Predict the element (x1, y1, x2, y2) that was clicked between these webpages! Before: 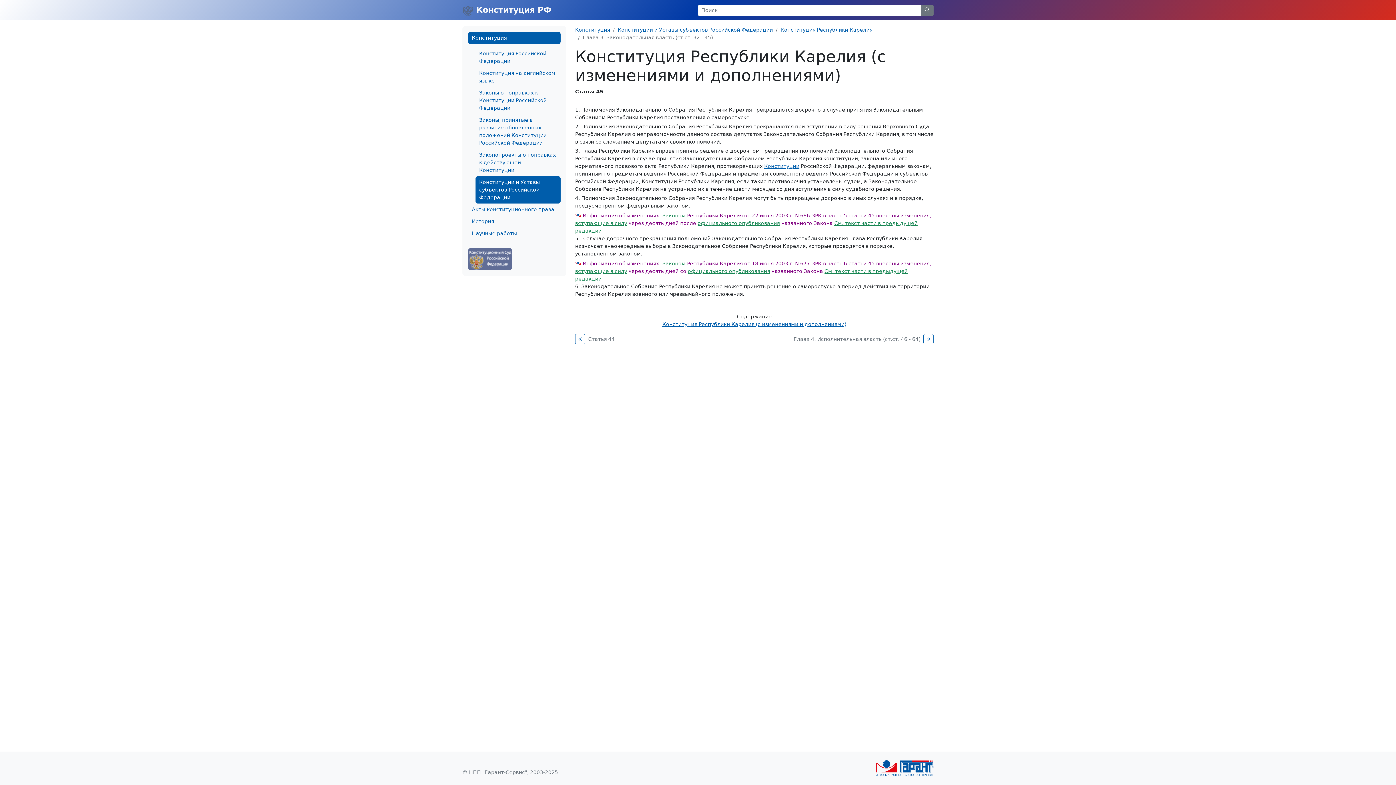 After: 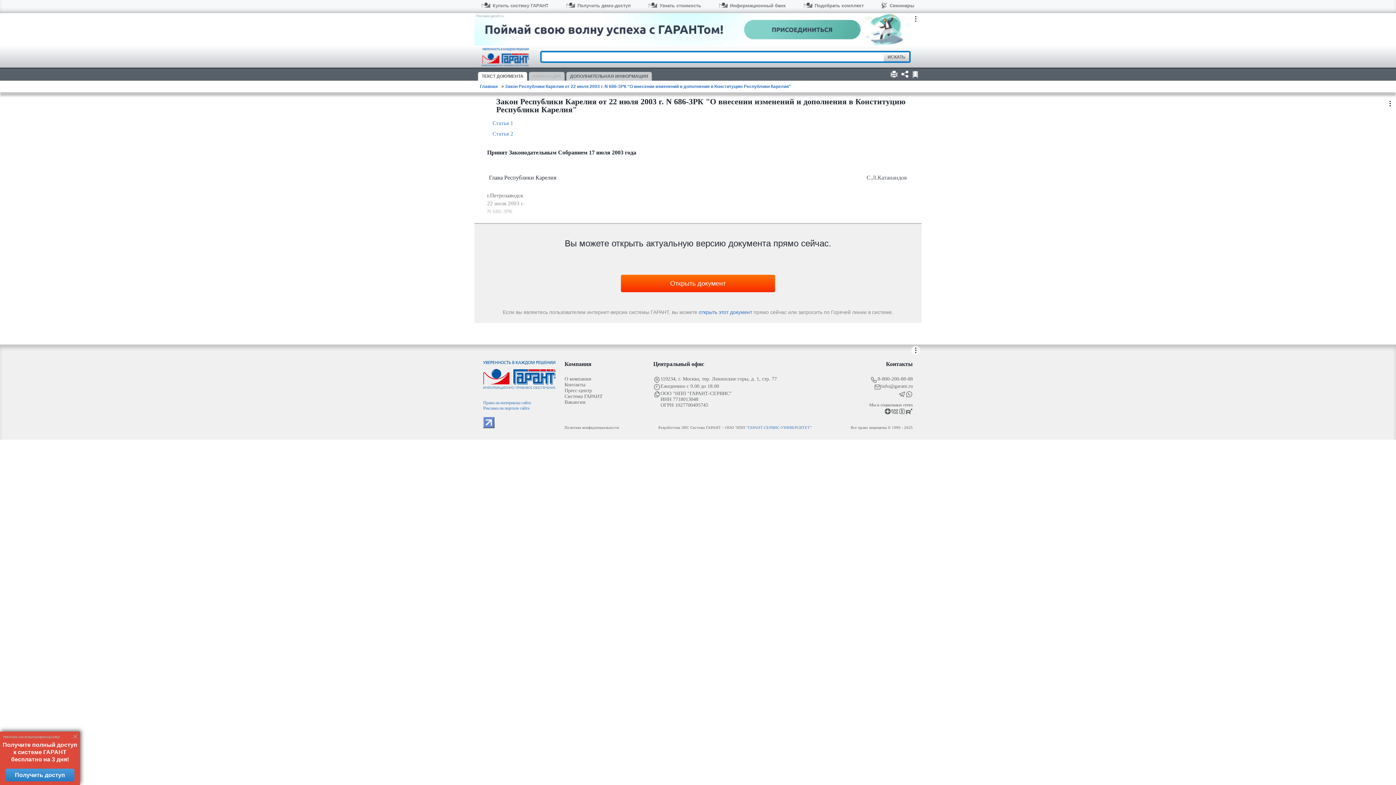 Action: bbox: (662, 212, 685, 218) label: Законом